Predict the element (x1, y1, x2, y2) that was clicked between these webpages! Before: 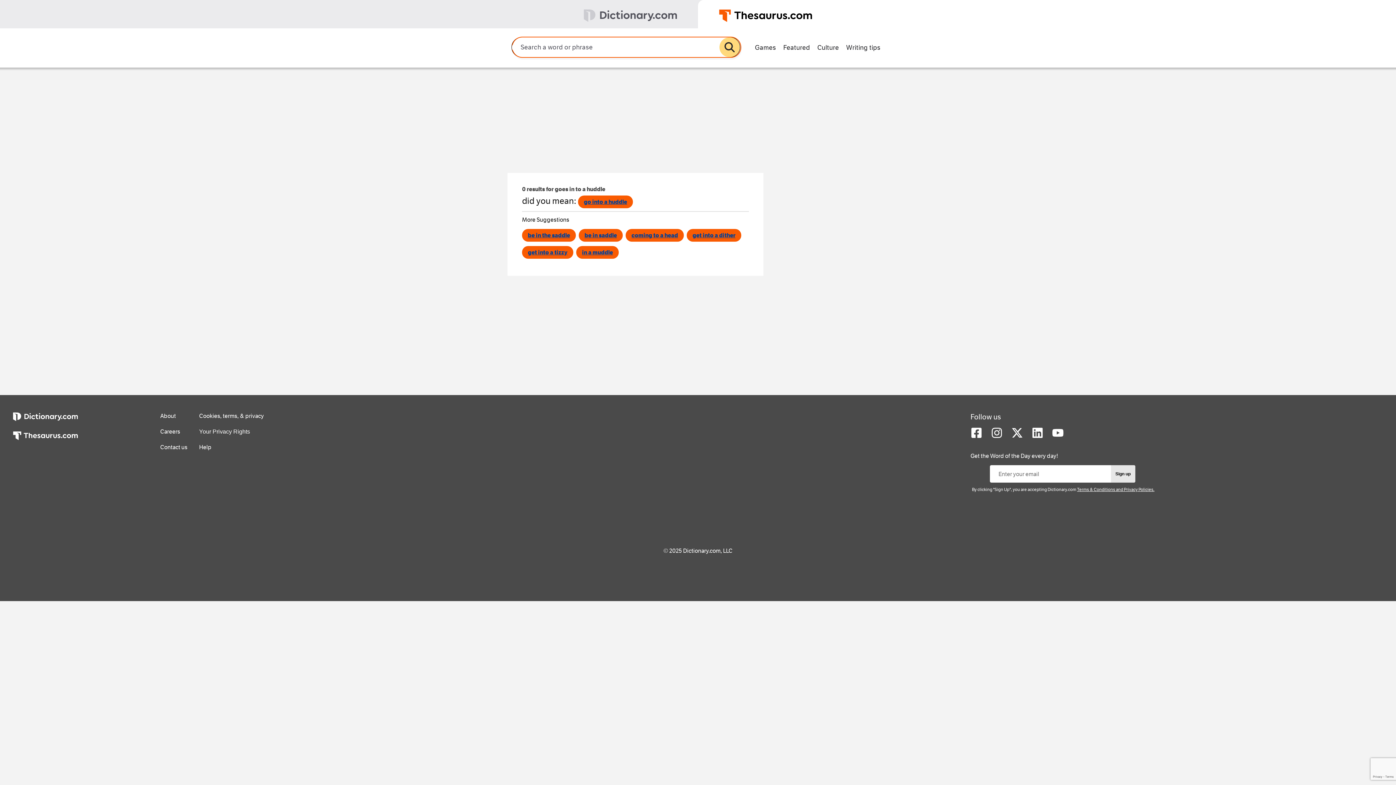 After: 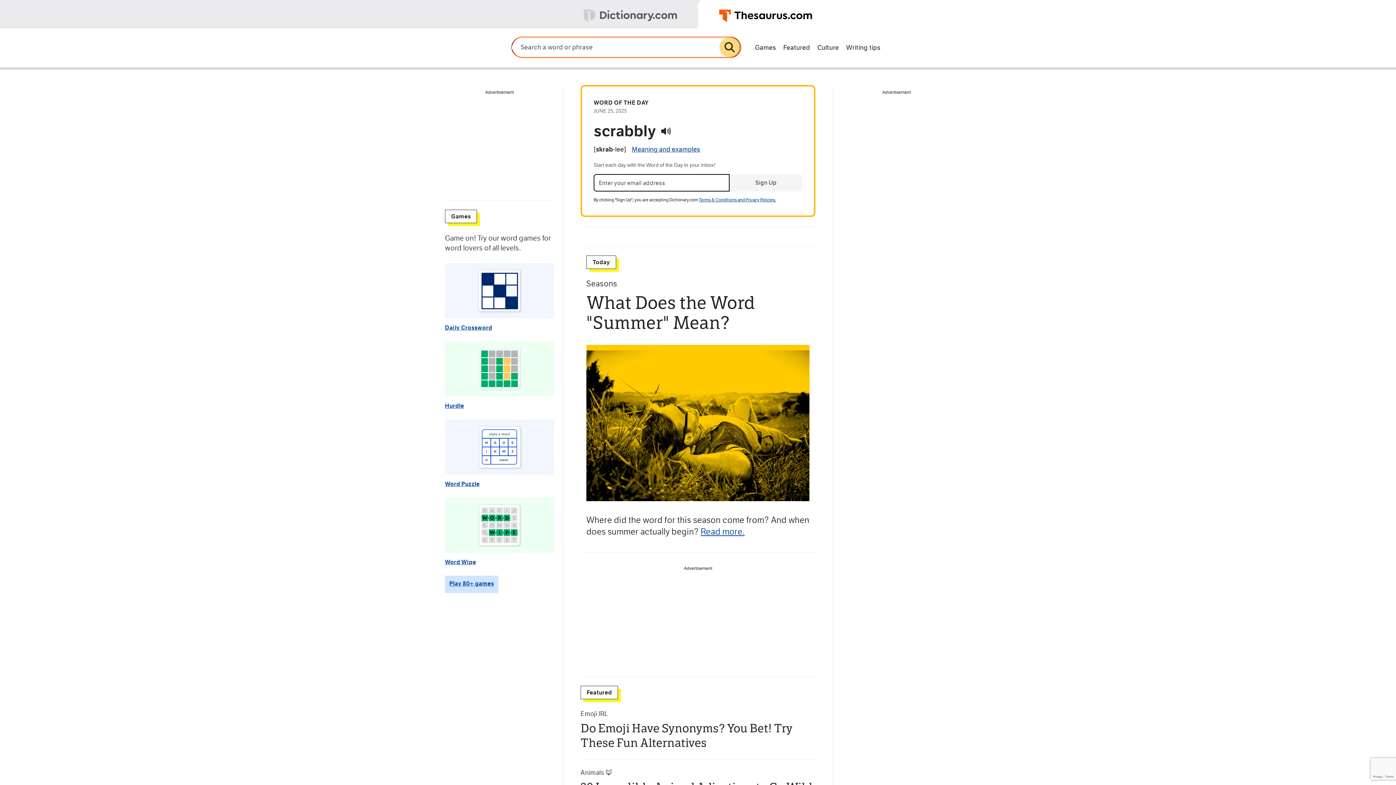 Action: bbox: (698, 0, 1396, 28)